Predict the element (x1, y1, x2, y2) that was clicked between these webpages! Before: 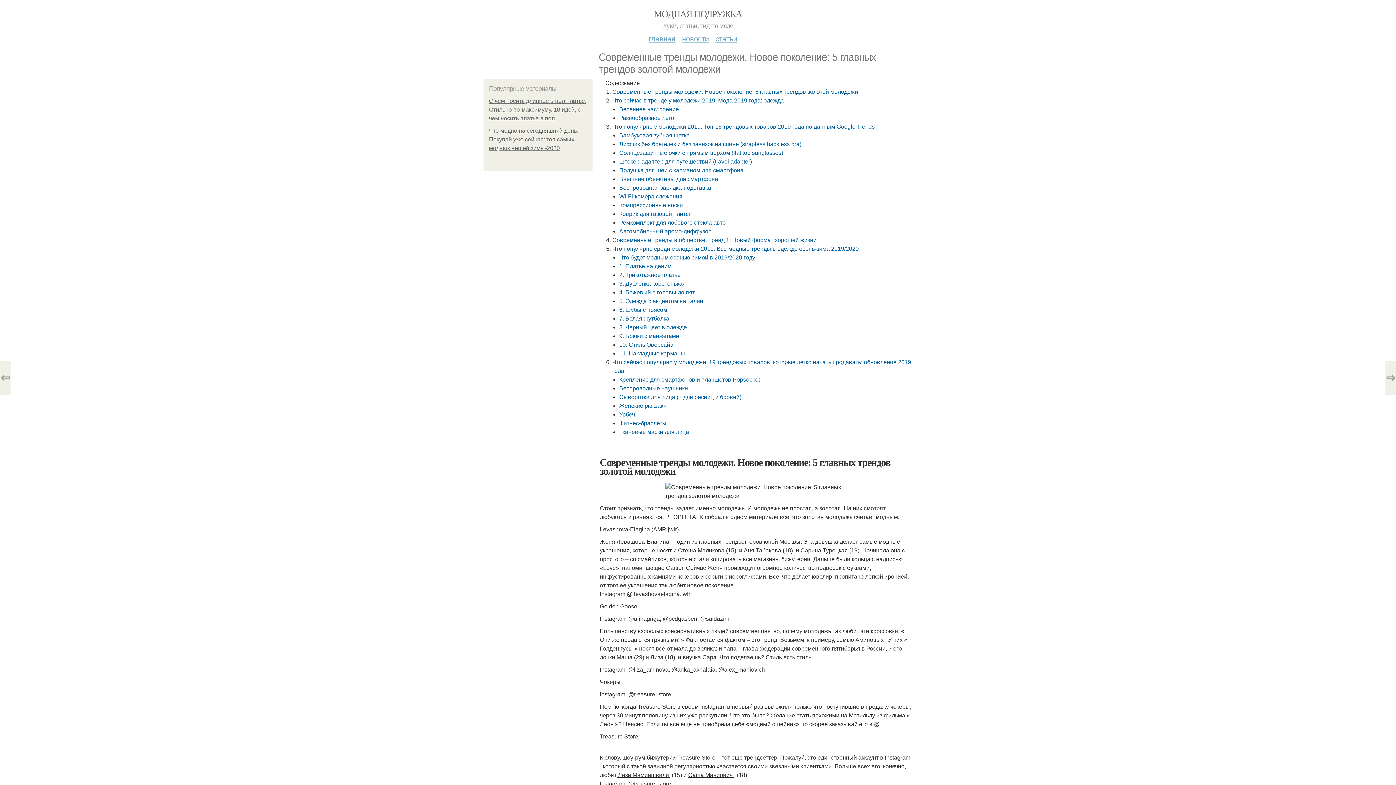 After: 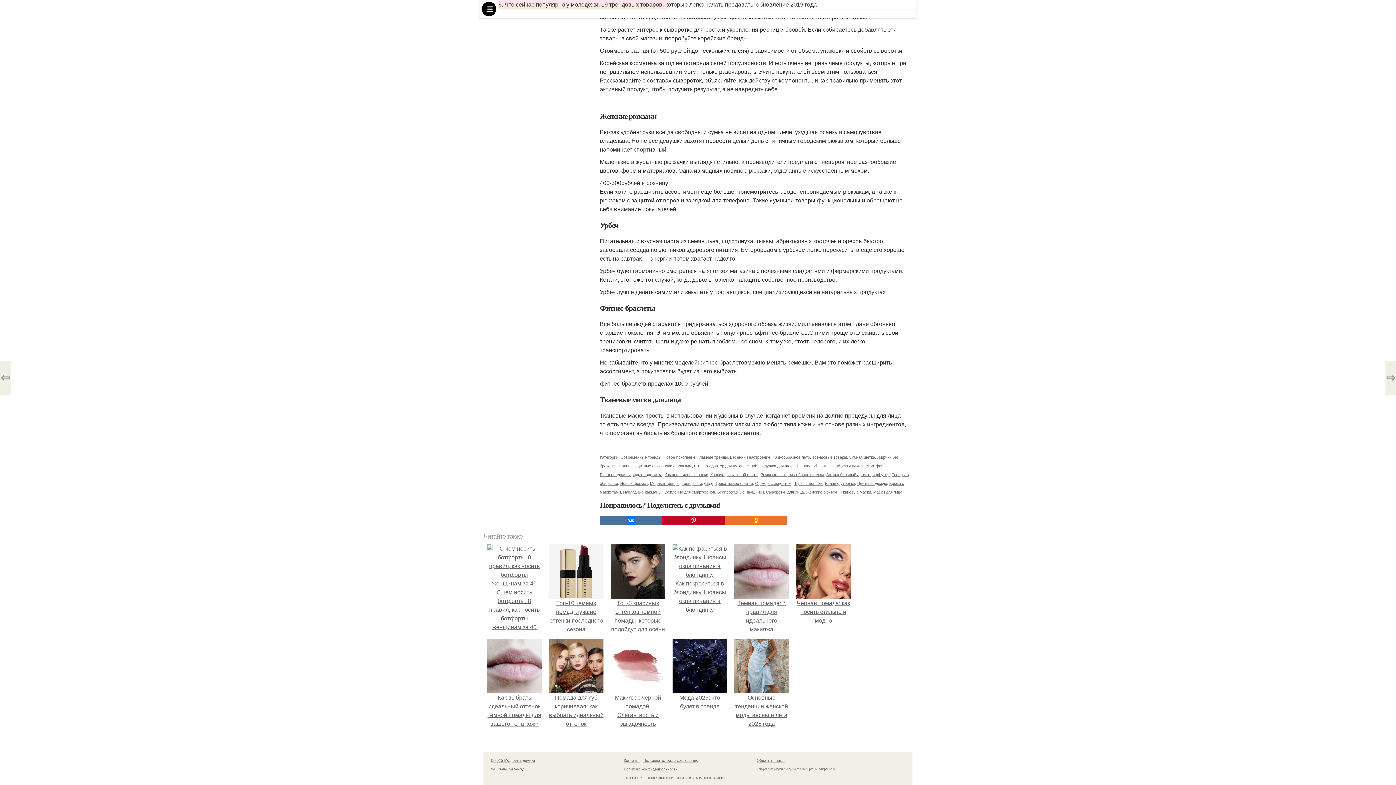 Action: bbox: (619, 420, 666, 426) label: Фитнес-браслеты